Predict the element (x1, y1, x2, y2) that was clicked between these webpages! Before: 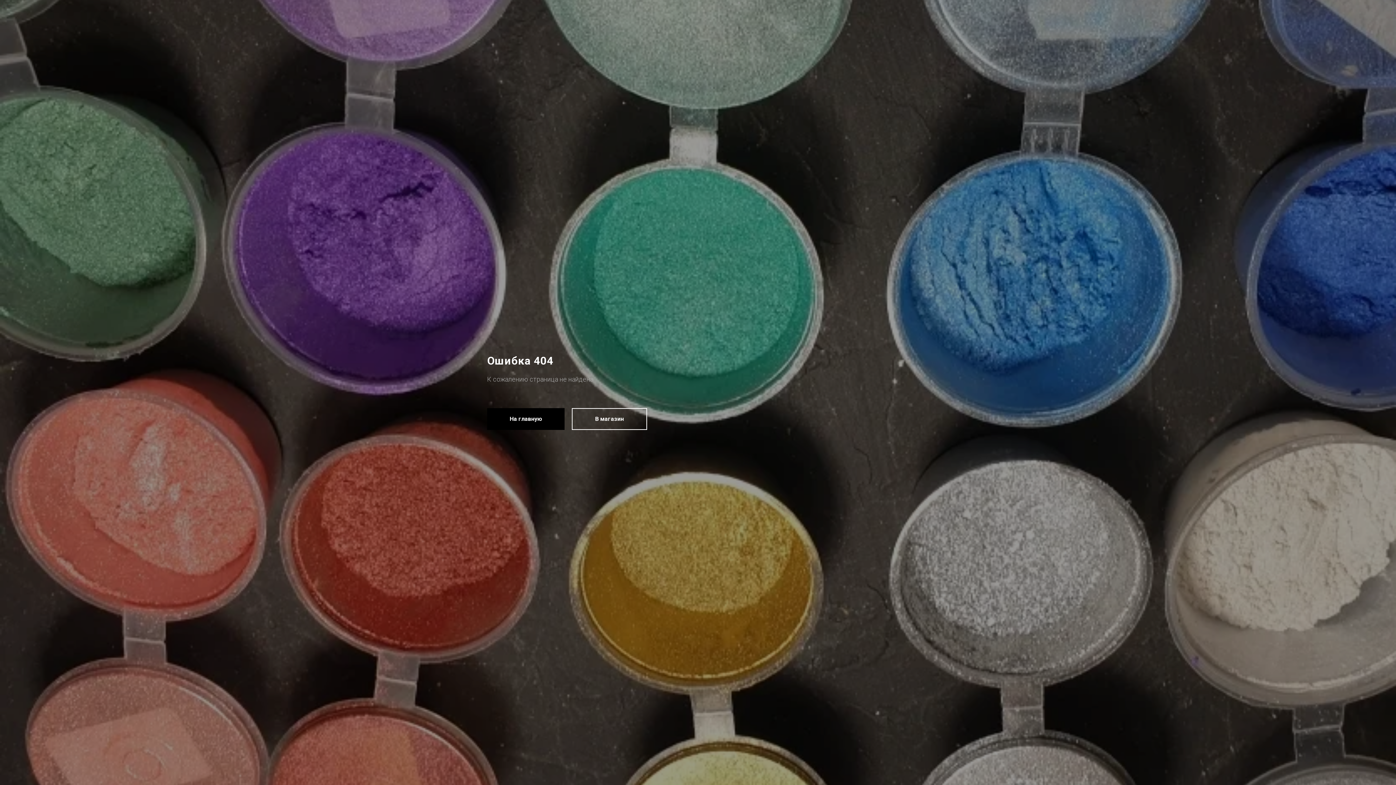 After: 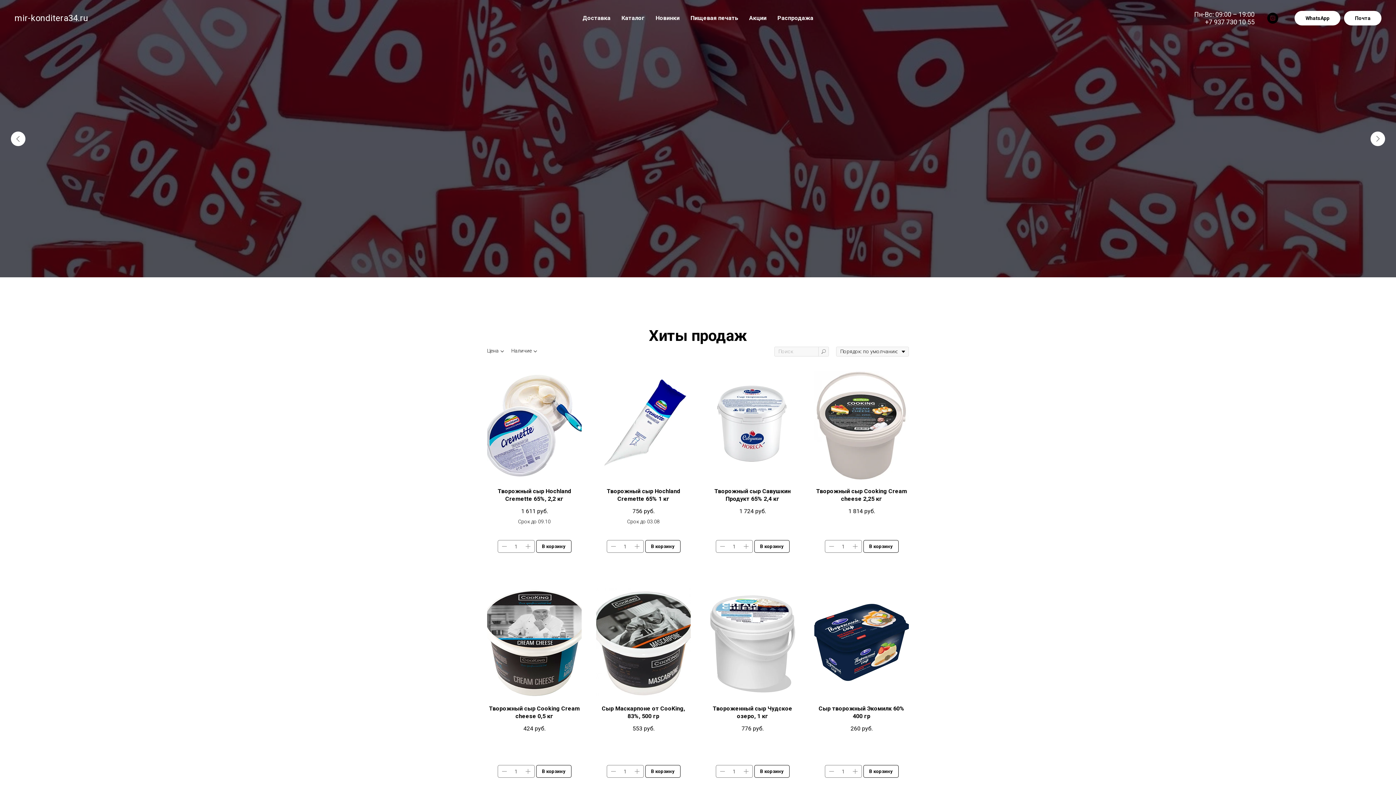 Action: label: На главную bbox: (487, 408, 564, 430)